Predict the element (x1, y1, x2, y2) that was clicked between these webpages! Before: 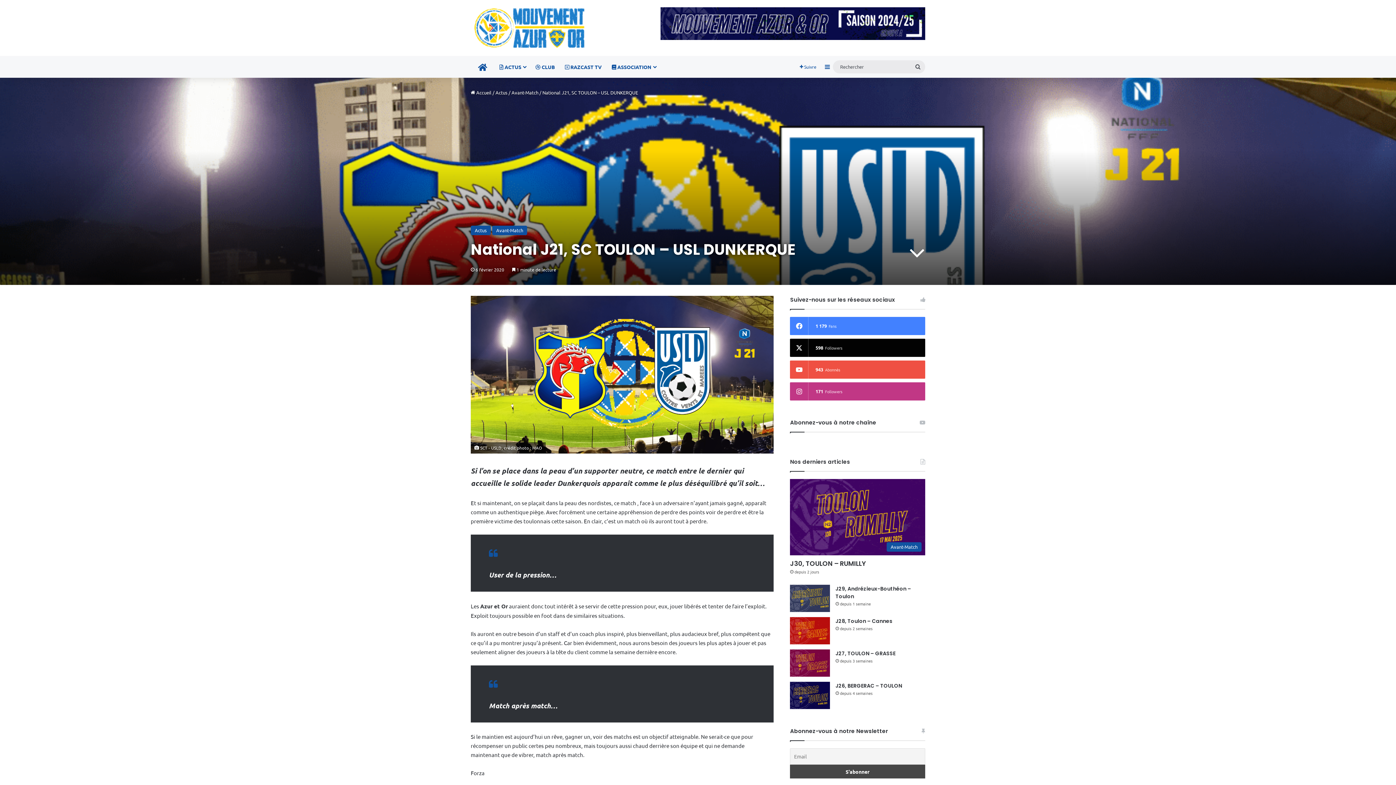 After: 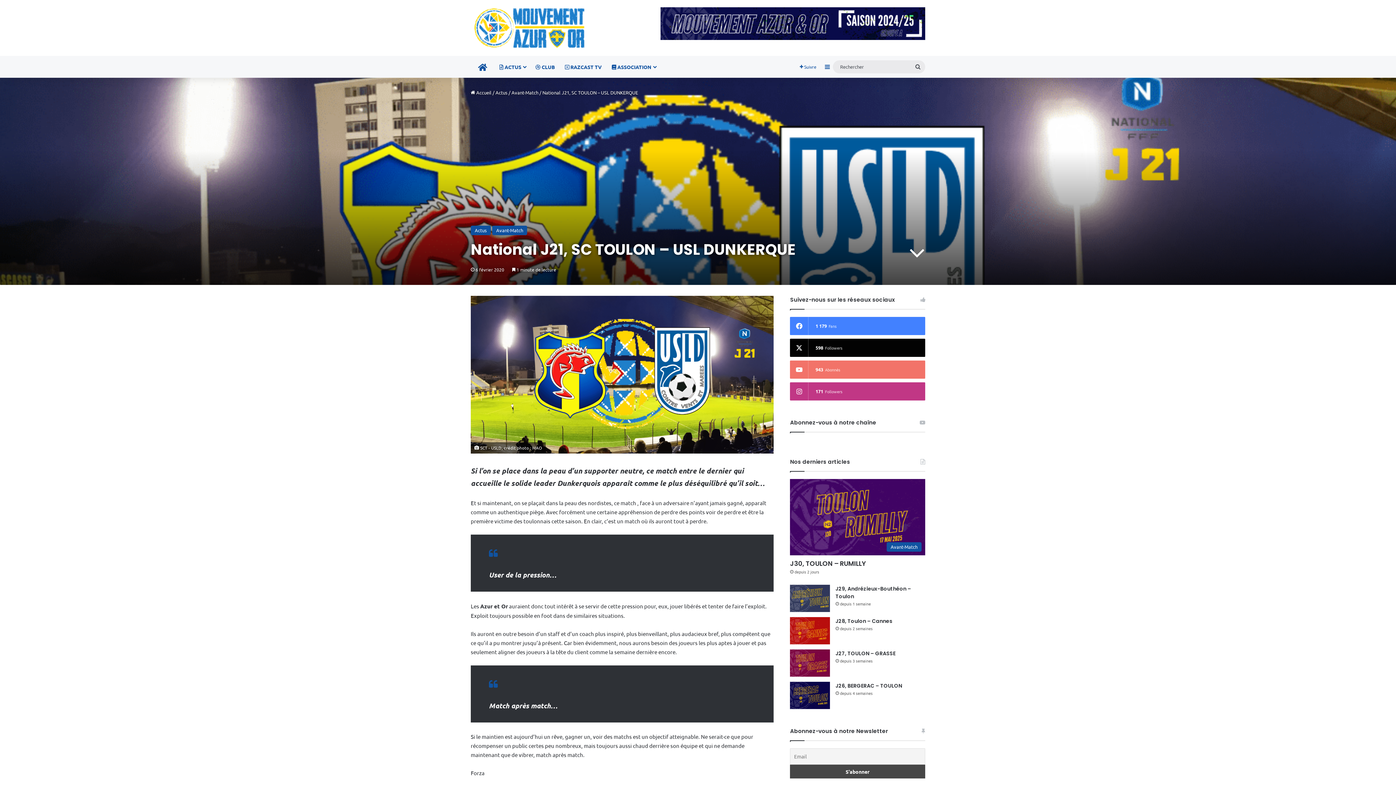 Action: label: 943
Abonnés bbox: (790, 360, 925, 378)